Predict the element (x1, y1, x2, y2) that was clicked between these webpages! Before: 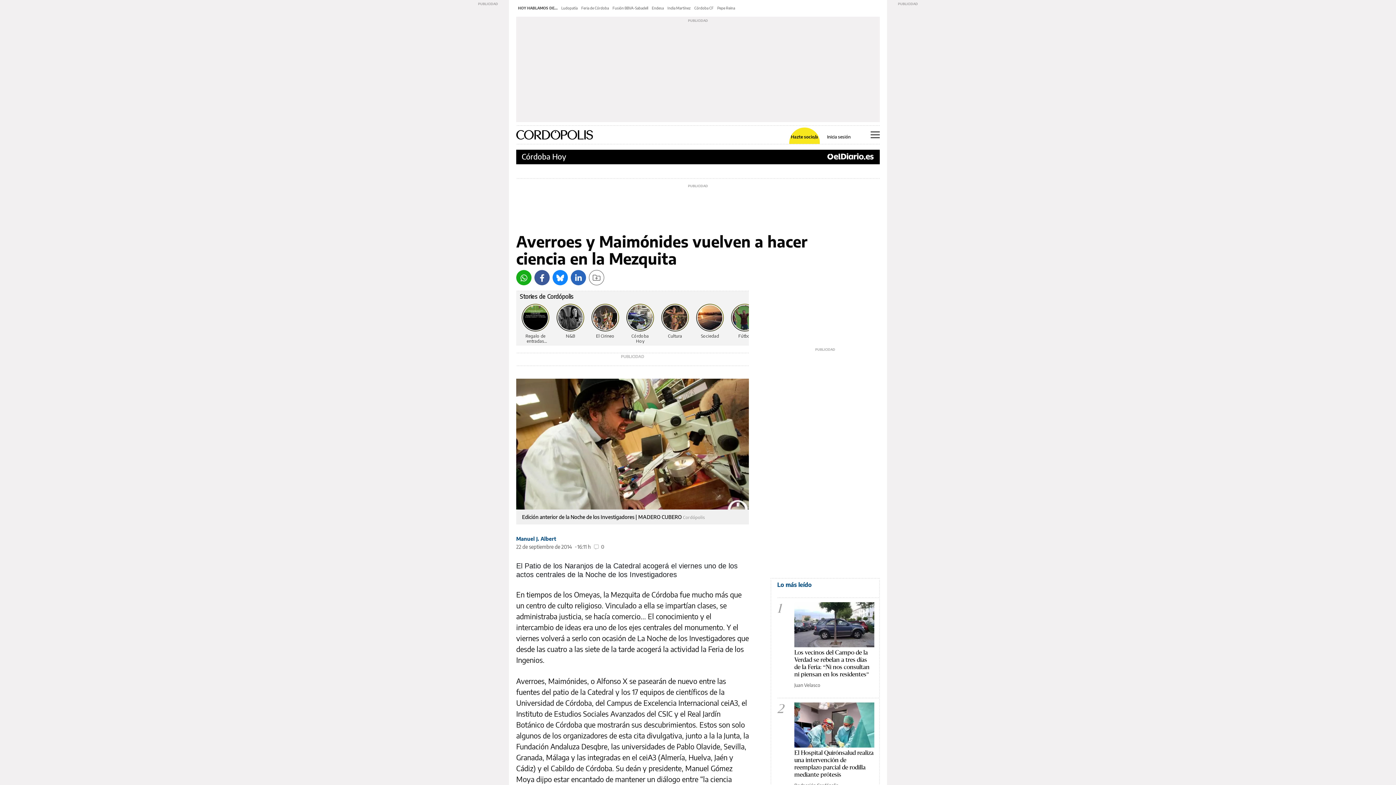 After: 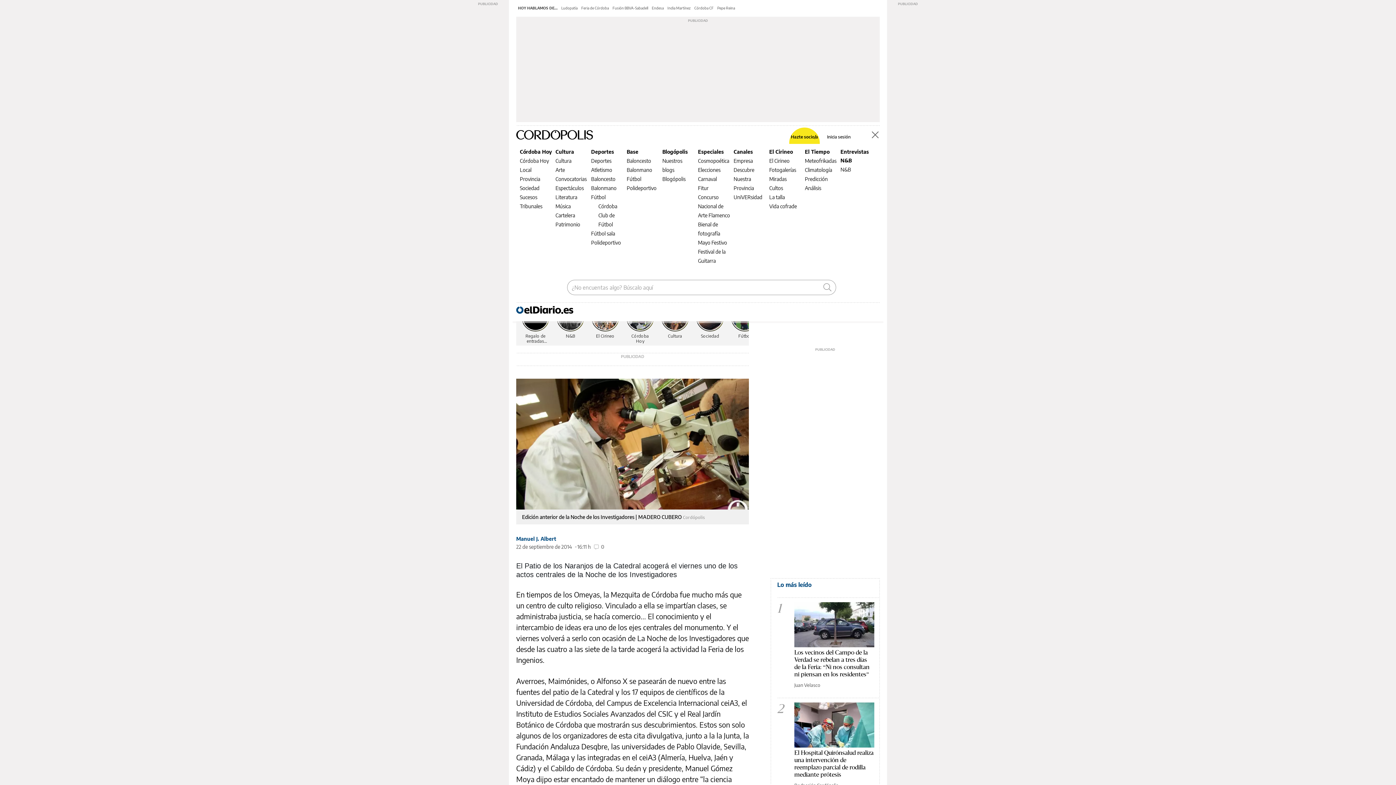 Action: label: Menú bbox: (870, 131, 880, 138)